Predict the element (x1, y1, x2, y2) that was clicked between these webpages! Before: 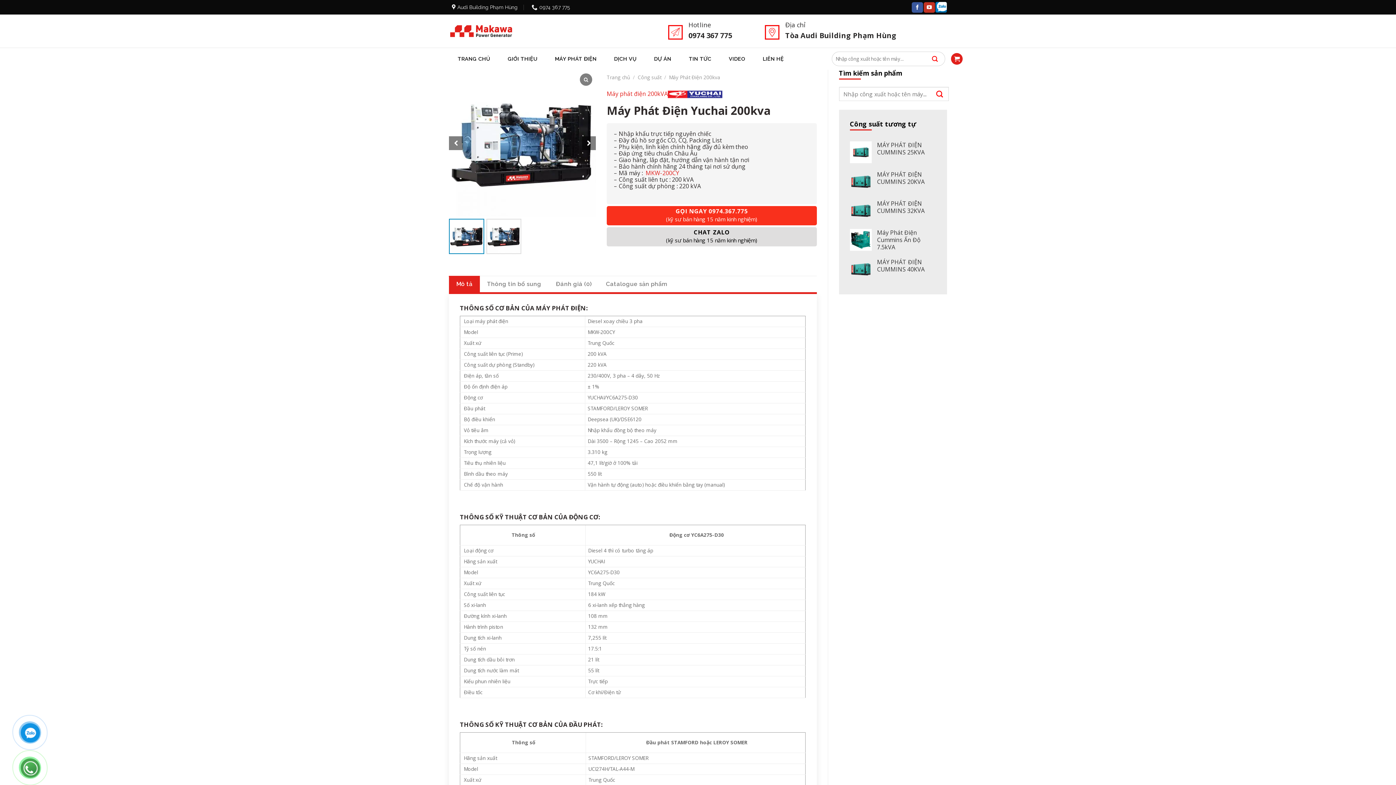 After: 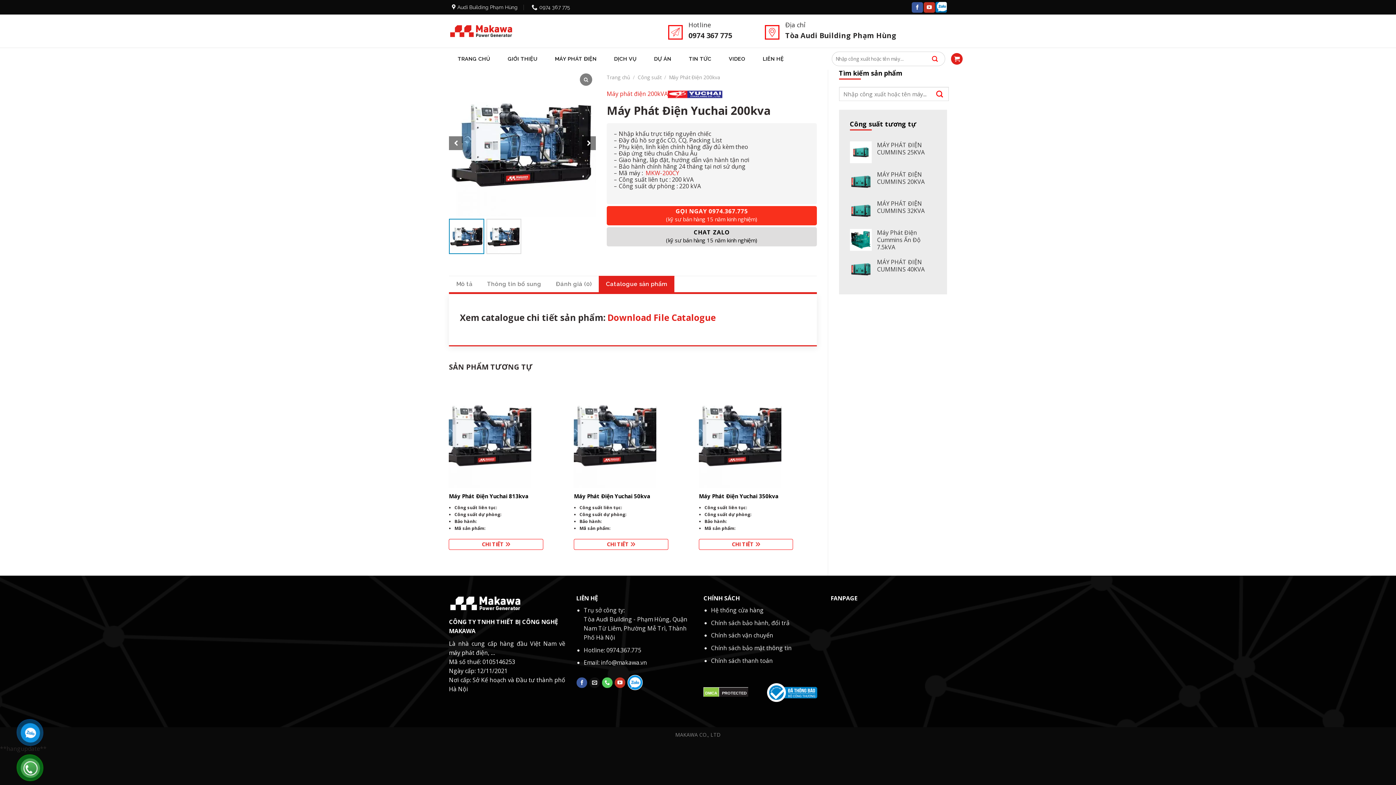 Action: label: Catalogue sản phẩm bbox: (598, 275, 674, 292)